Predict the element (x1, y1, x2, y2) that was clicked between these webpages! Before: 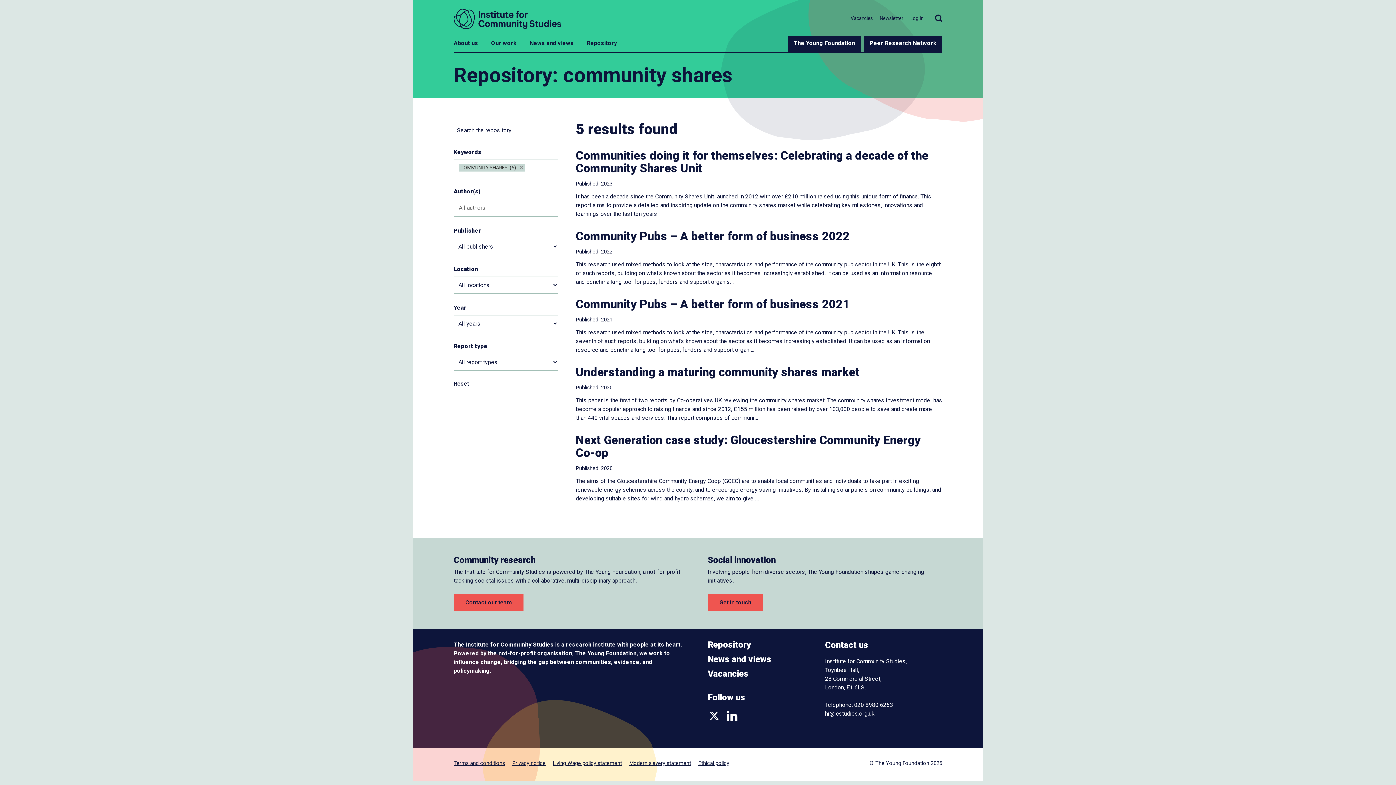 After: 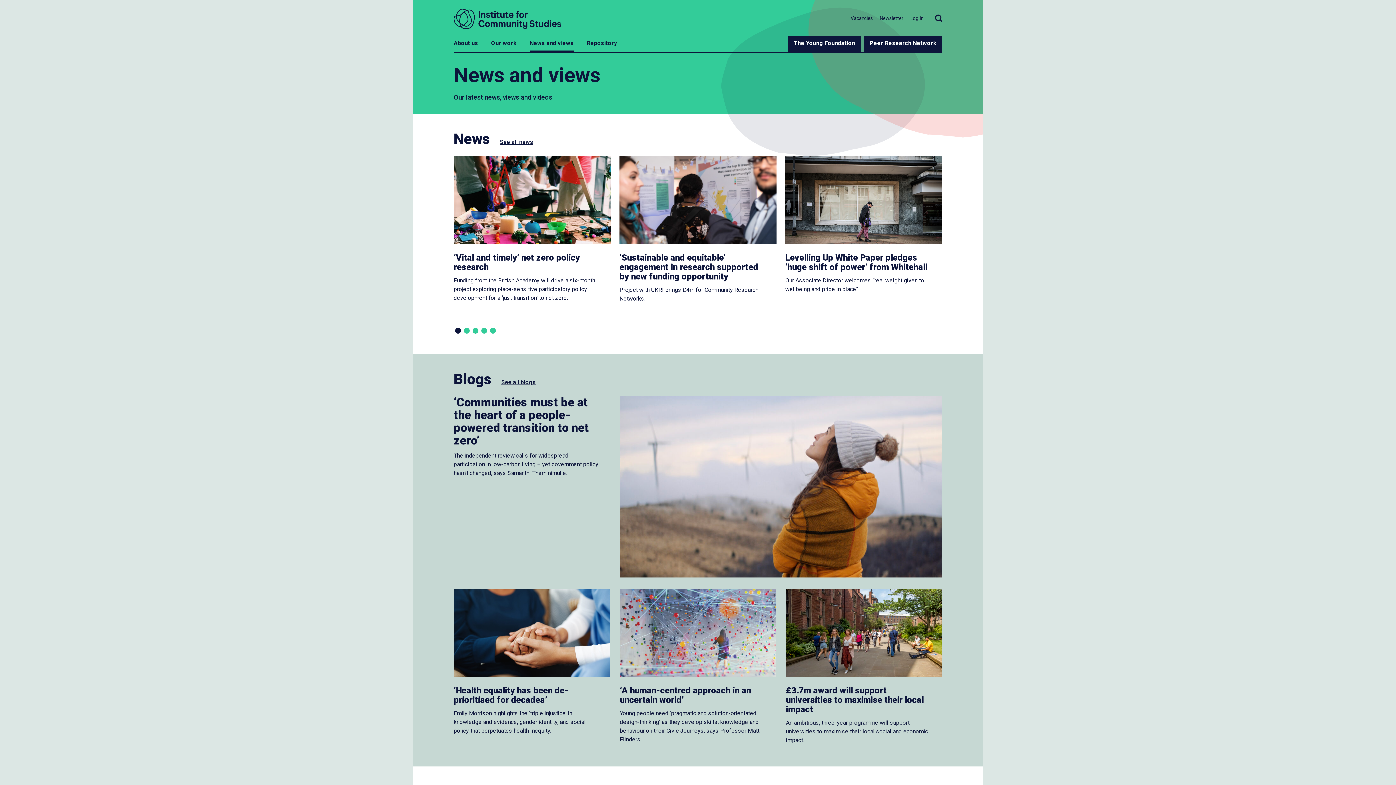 Action: label: News and views bbox: (707, 654, 771, 664)